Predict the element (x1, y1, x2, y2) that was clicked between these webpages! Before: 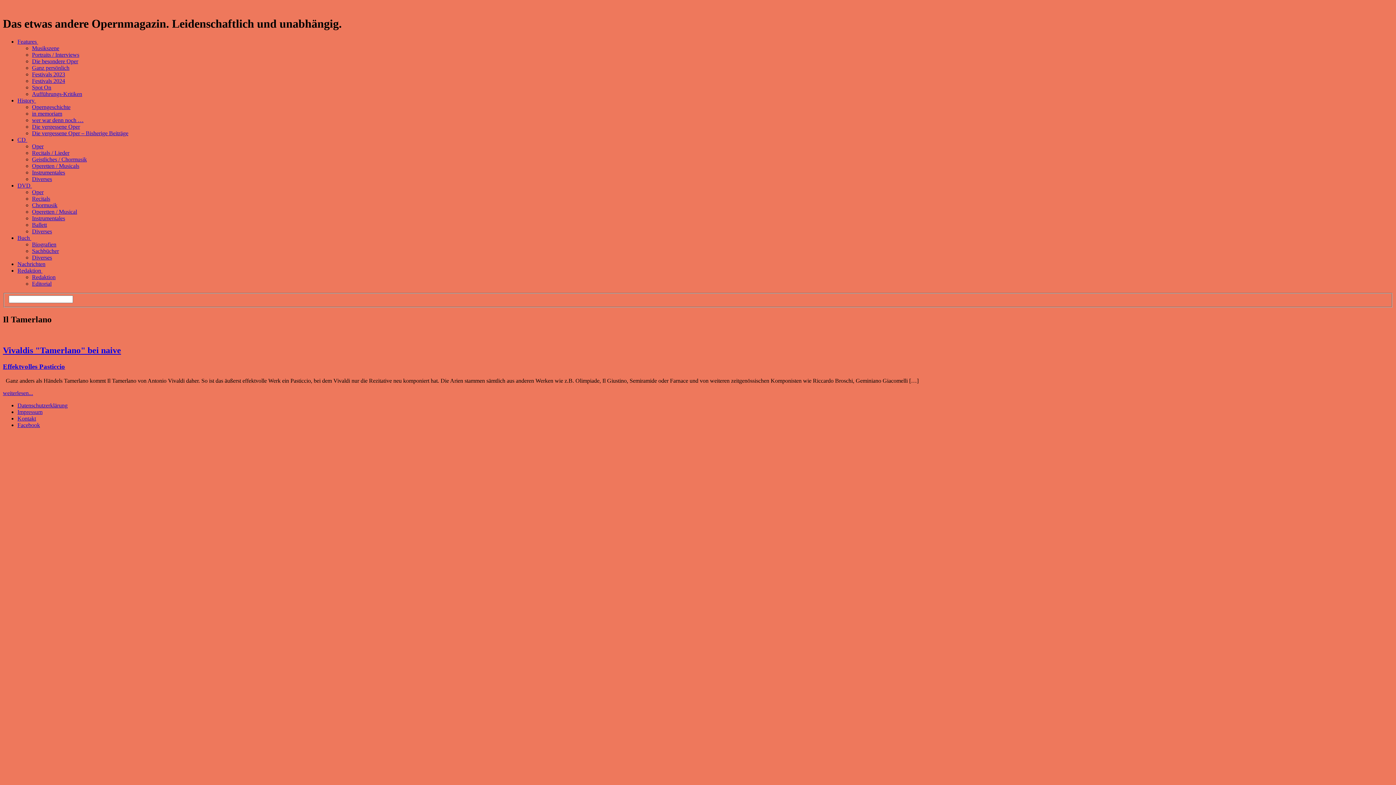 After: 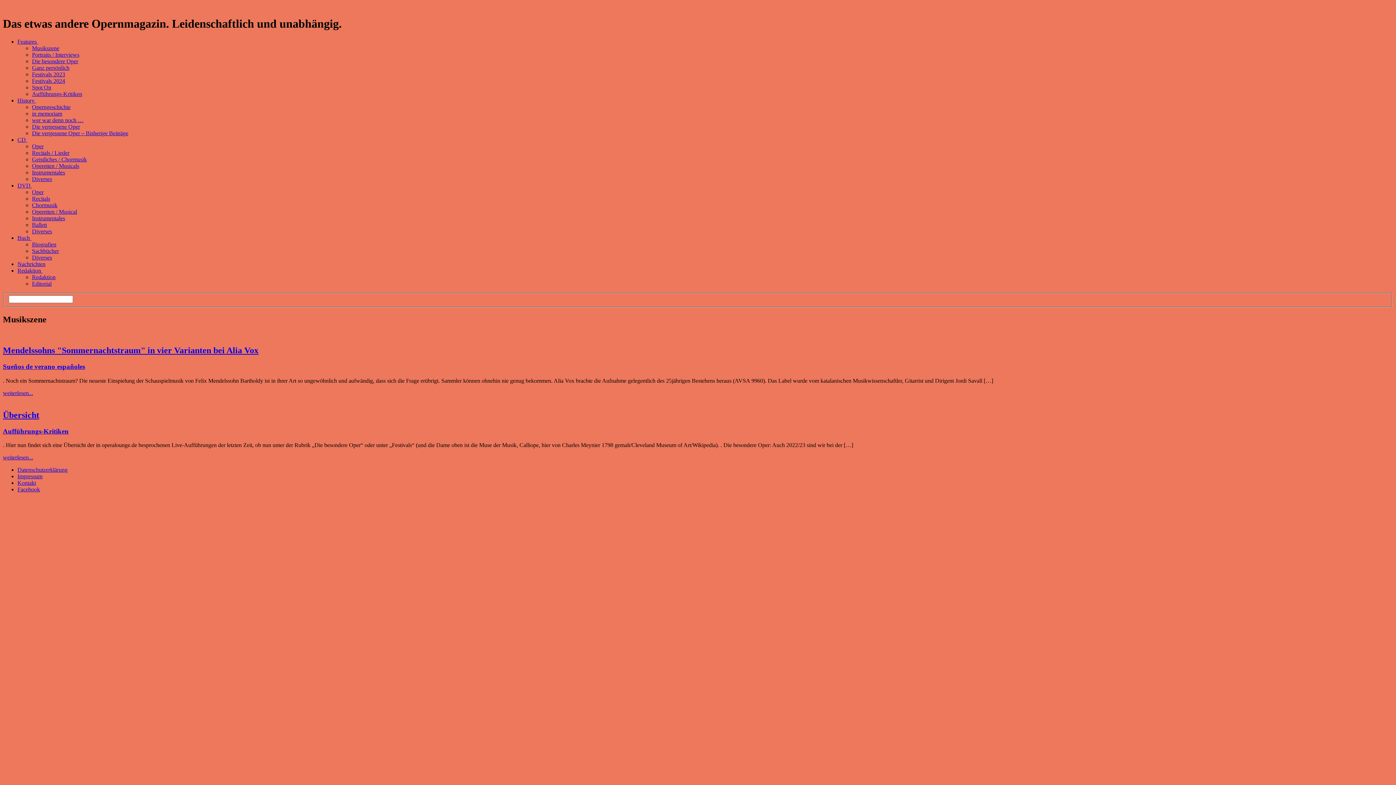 Action: bbox: (32, 45, 59, 51) label: Musikszene